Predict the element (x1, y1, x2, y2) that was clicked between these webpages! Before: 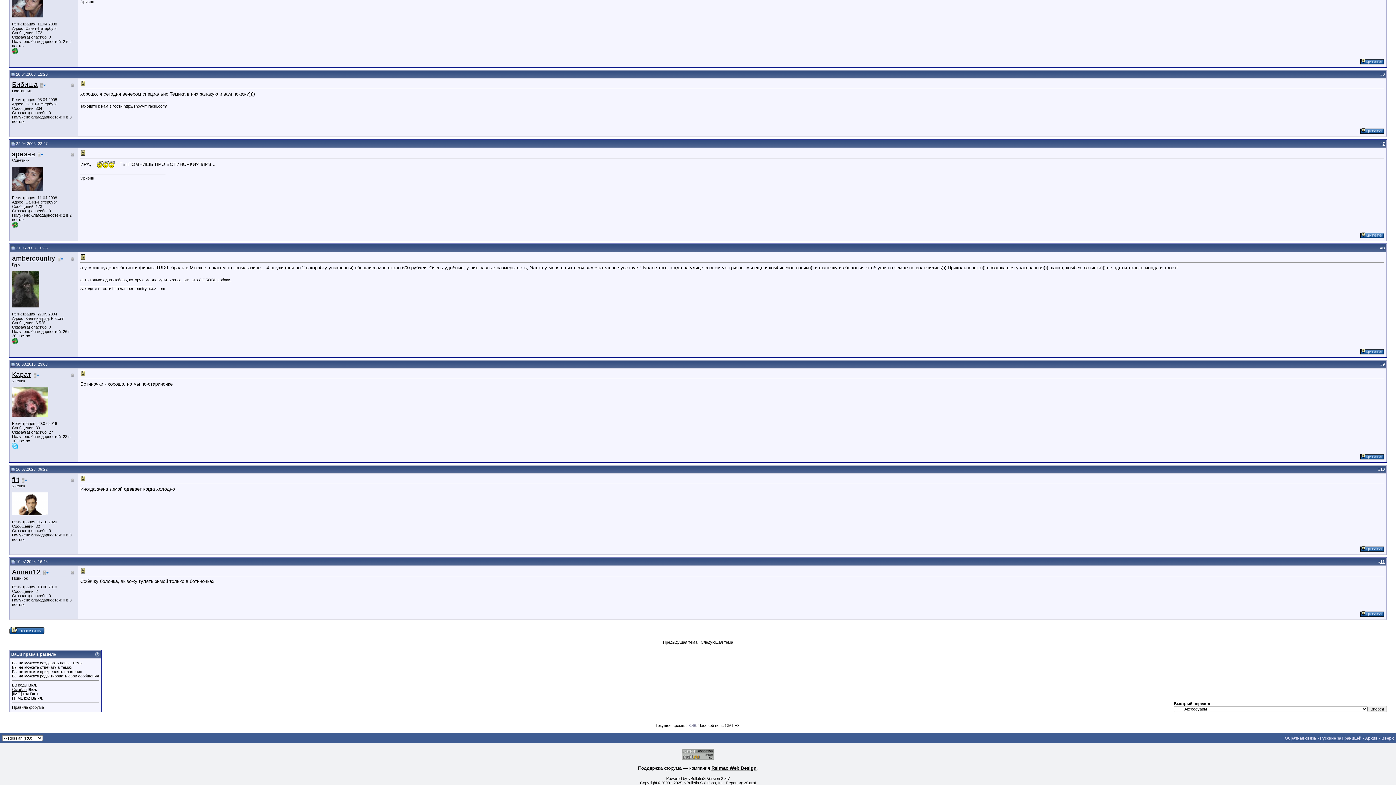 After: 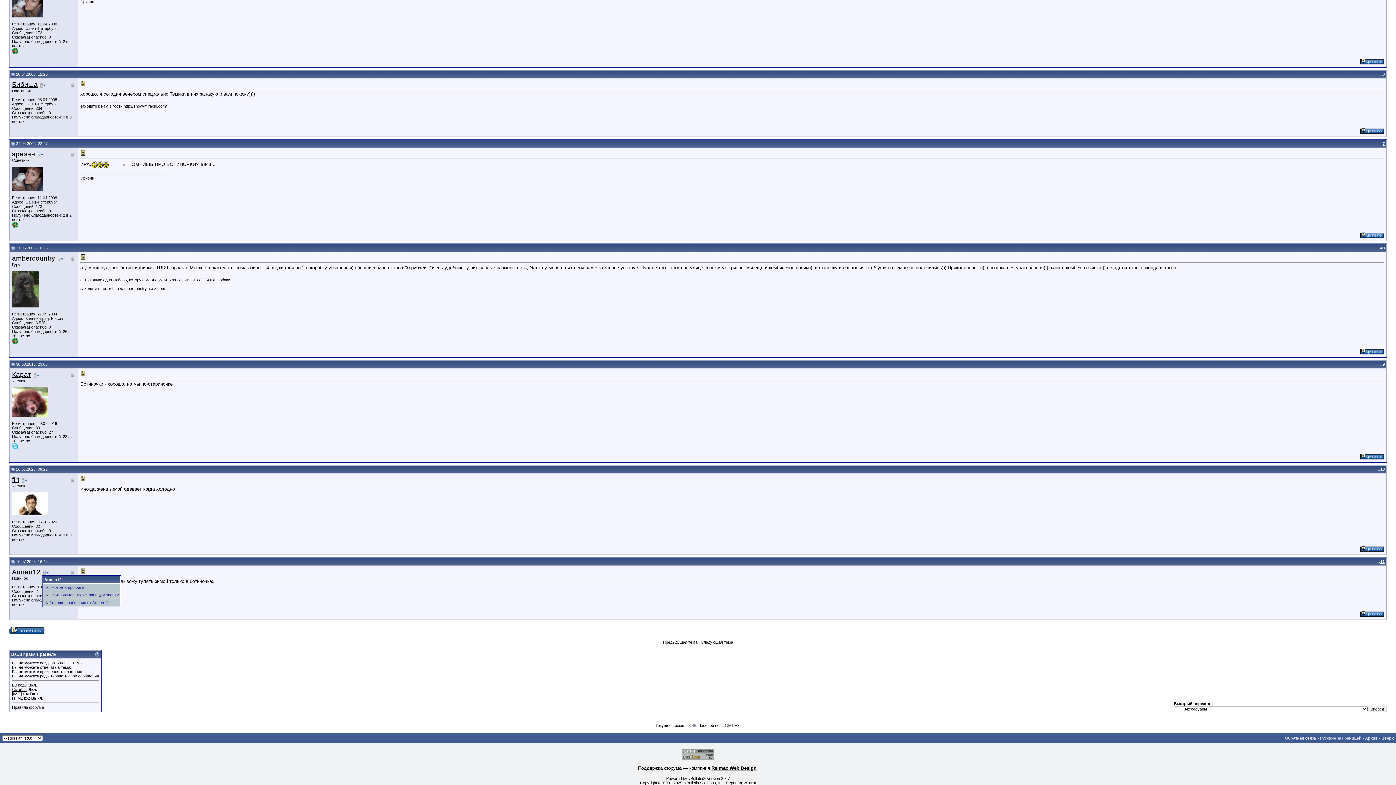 Action: bbox: (42, 570, 48, 575)